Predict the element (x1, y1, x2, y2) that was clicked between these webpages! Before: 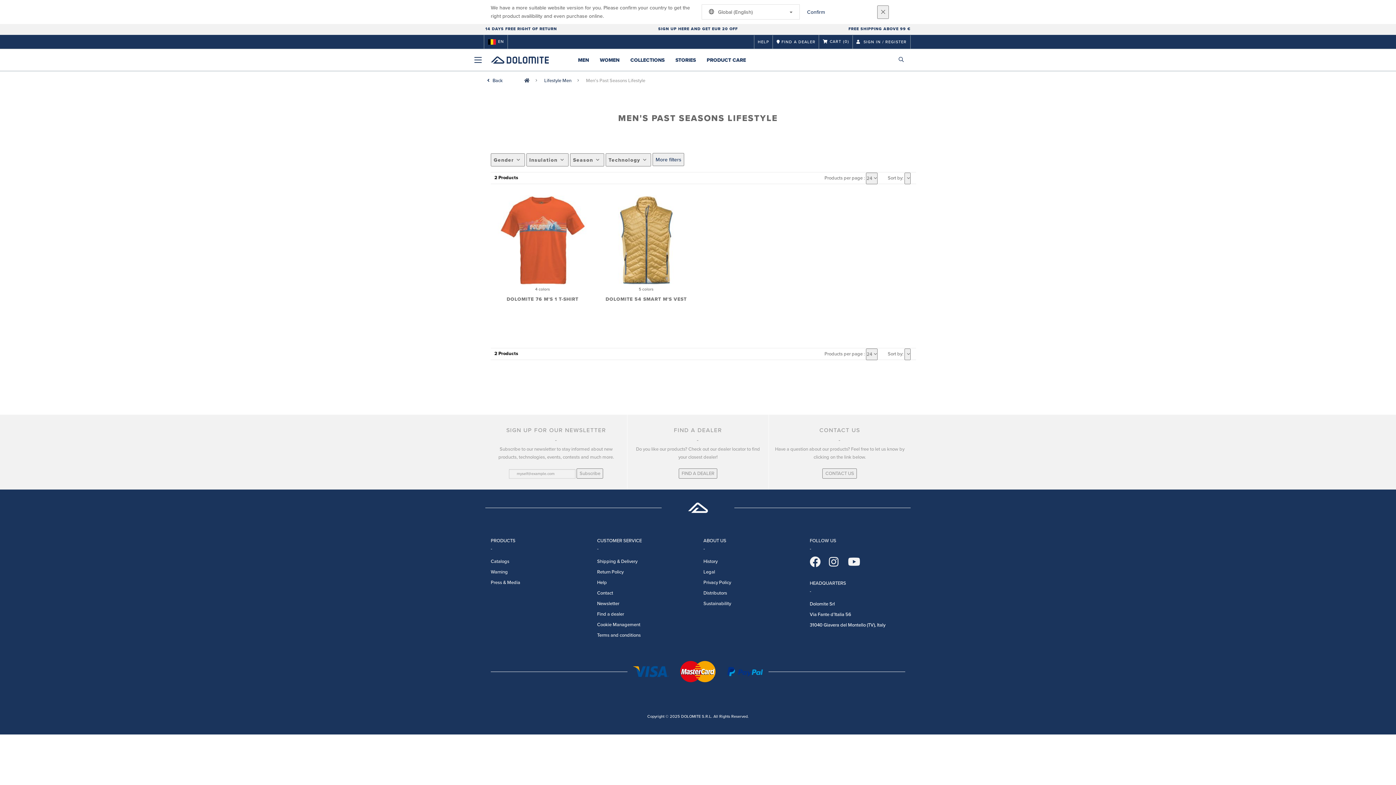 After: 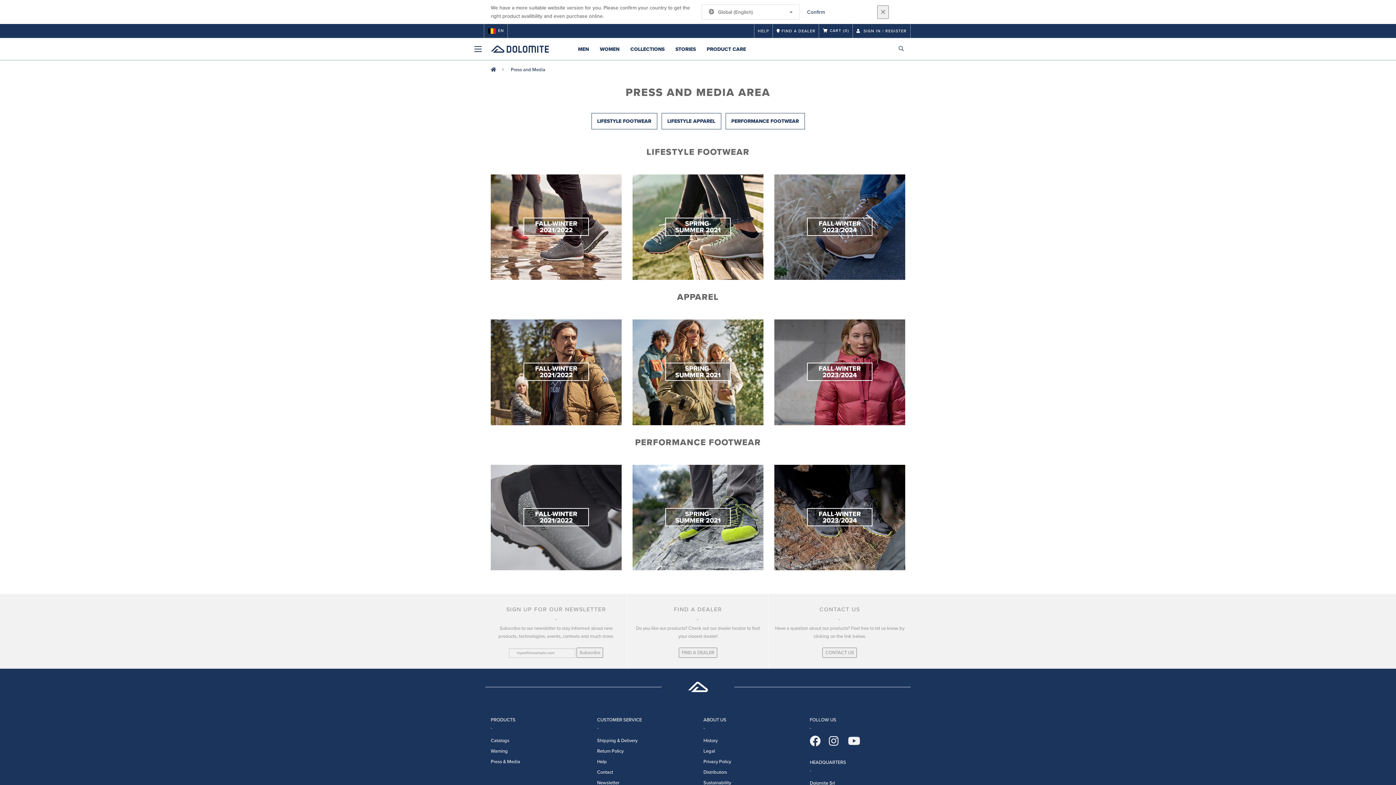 Action: label: Press & Media bbox: (490, 580, 520, 585)